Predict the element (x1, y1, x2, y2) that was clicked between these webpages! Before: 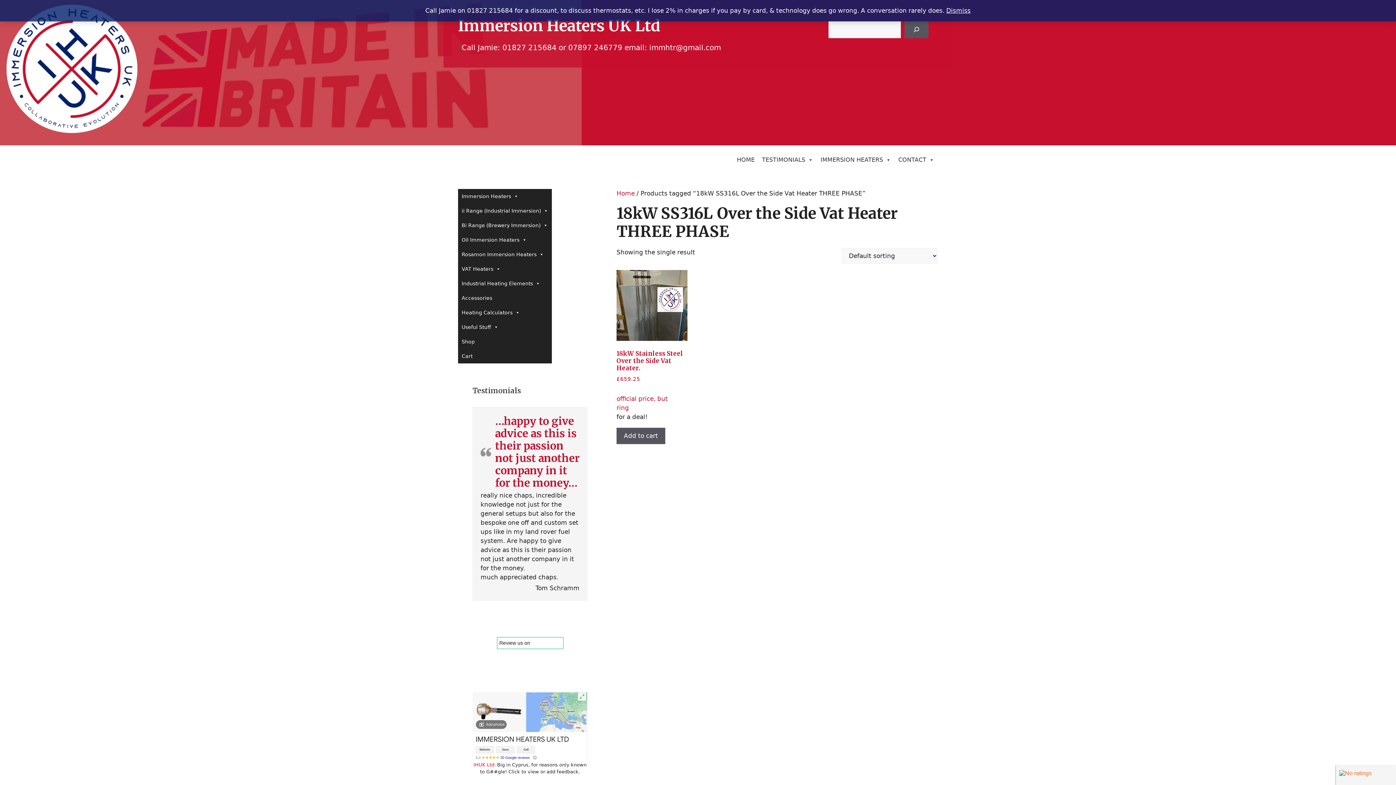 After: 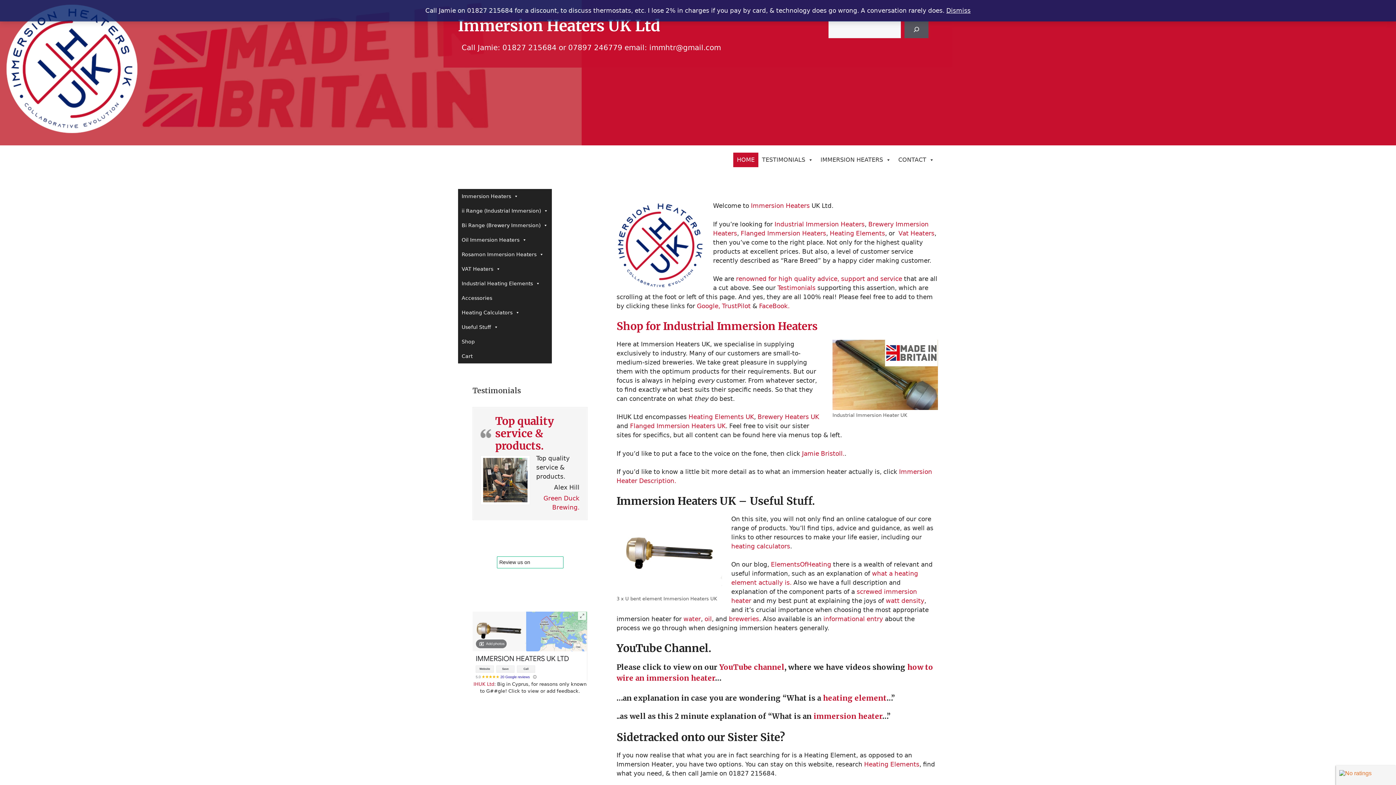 Action: bbox: (616, 189, 634, 197) label: Home